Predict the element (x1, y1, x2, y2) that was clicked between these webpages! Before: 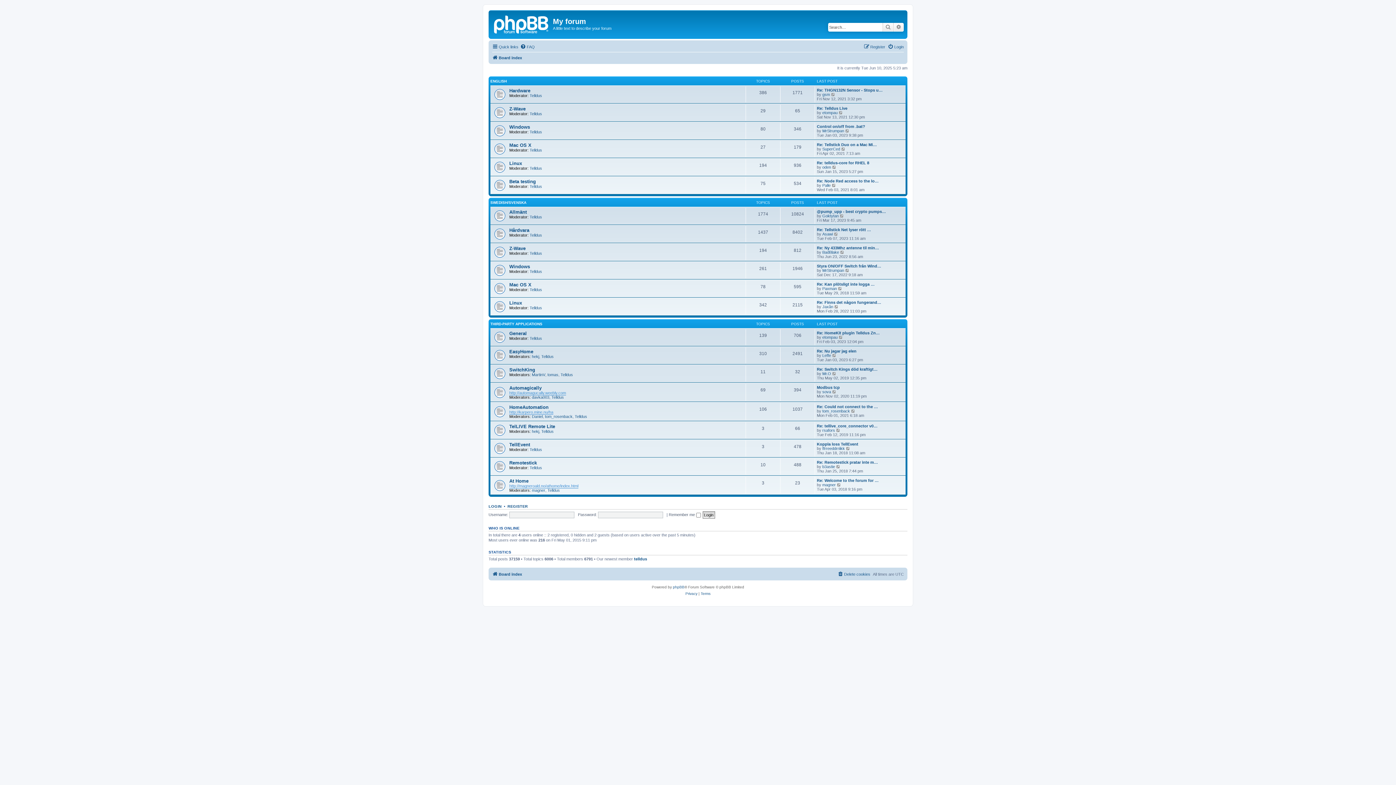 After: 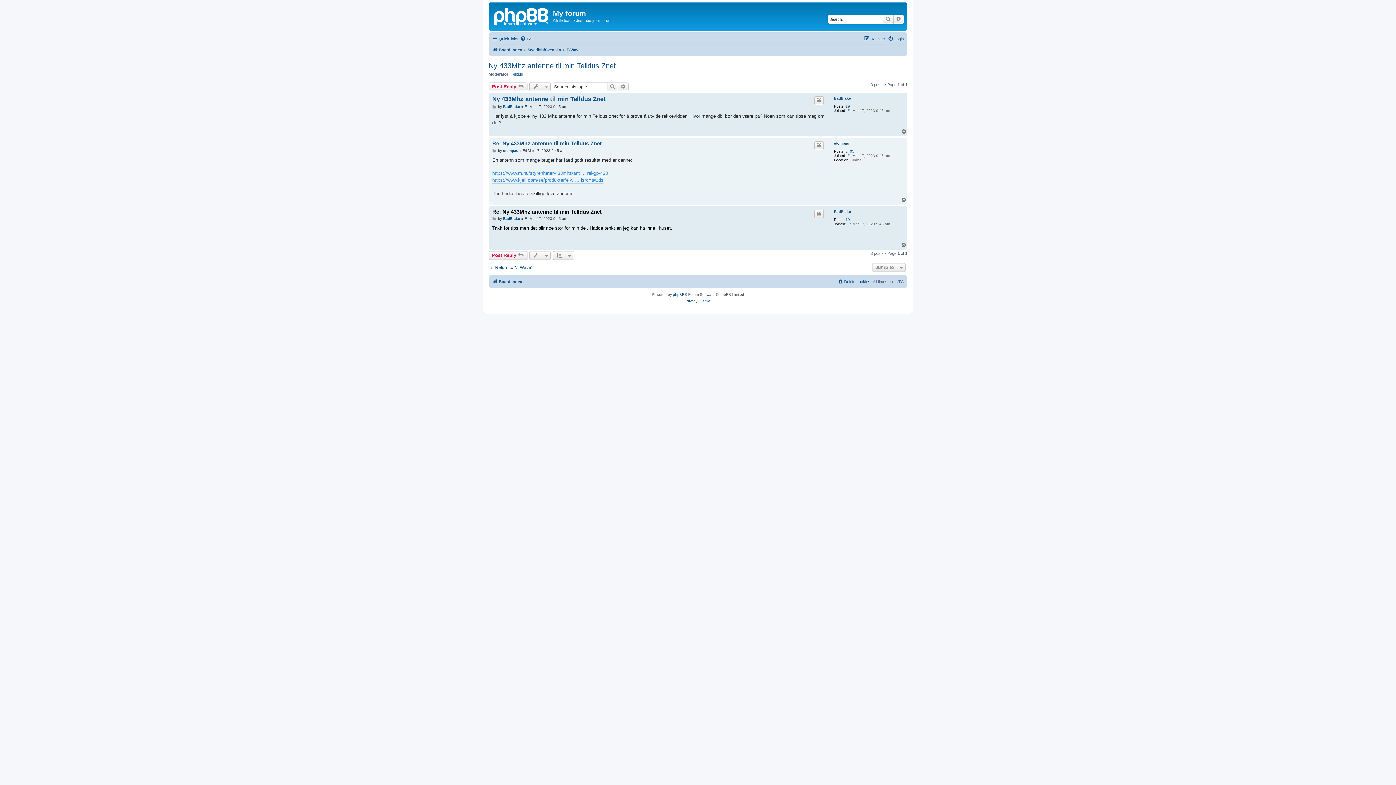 Action: bbox: (817, 245, 879, 250) label: Re: Ny 433Mhz antenne til min…